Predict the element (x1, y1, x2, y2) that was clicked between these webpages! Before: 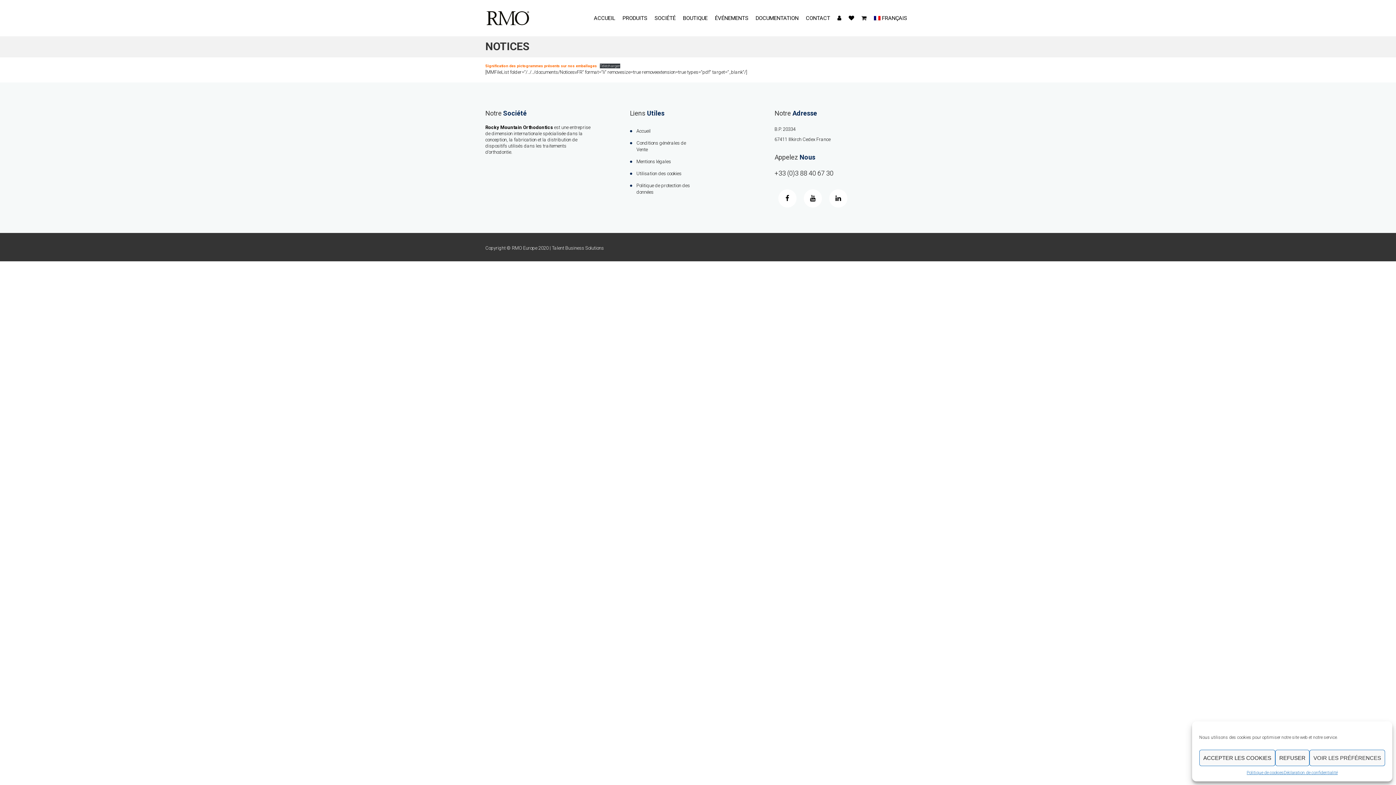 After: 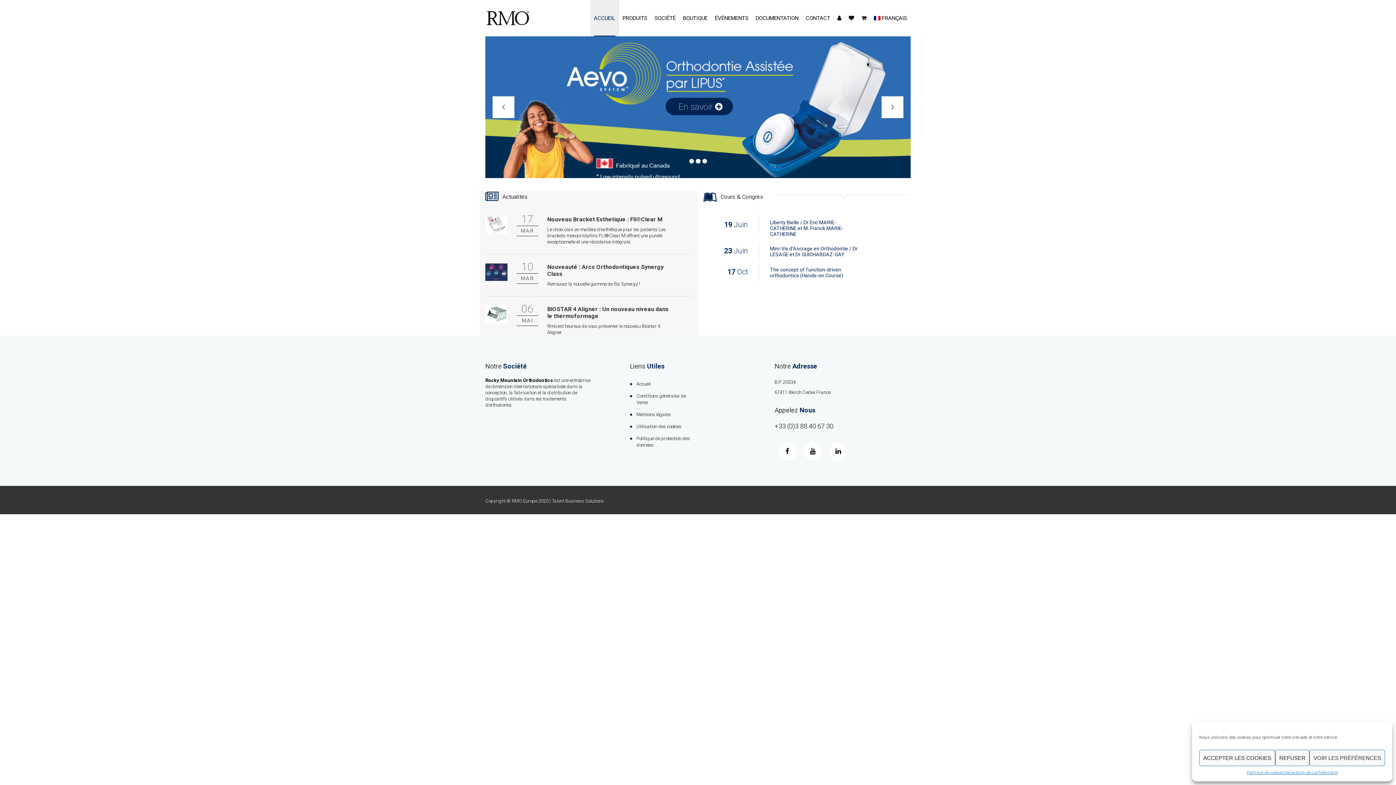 Action: bbox: (630, 124, 696, 136) label: Accueil